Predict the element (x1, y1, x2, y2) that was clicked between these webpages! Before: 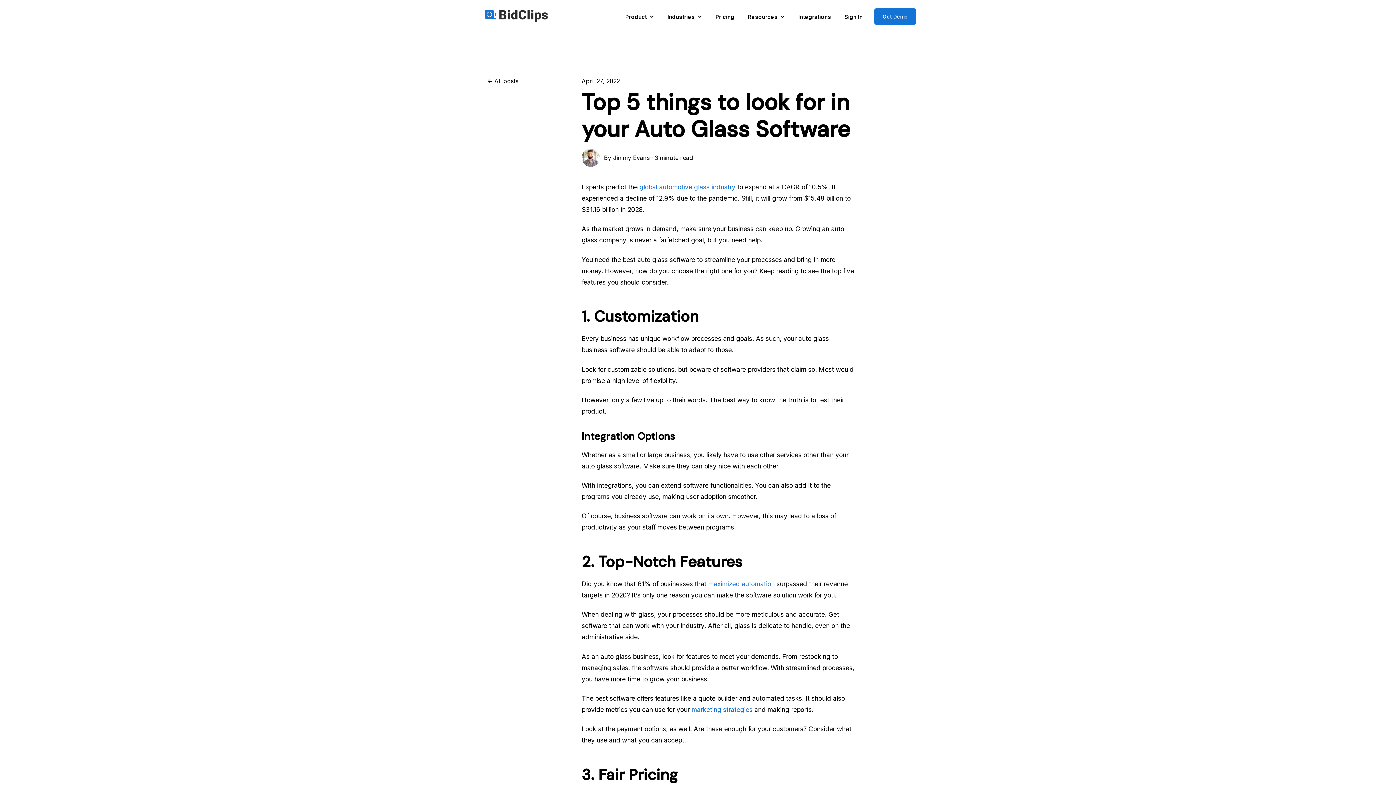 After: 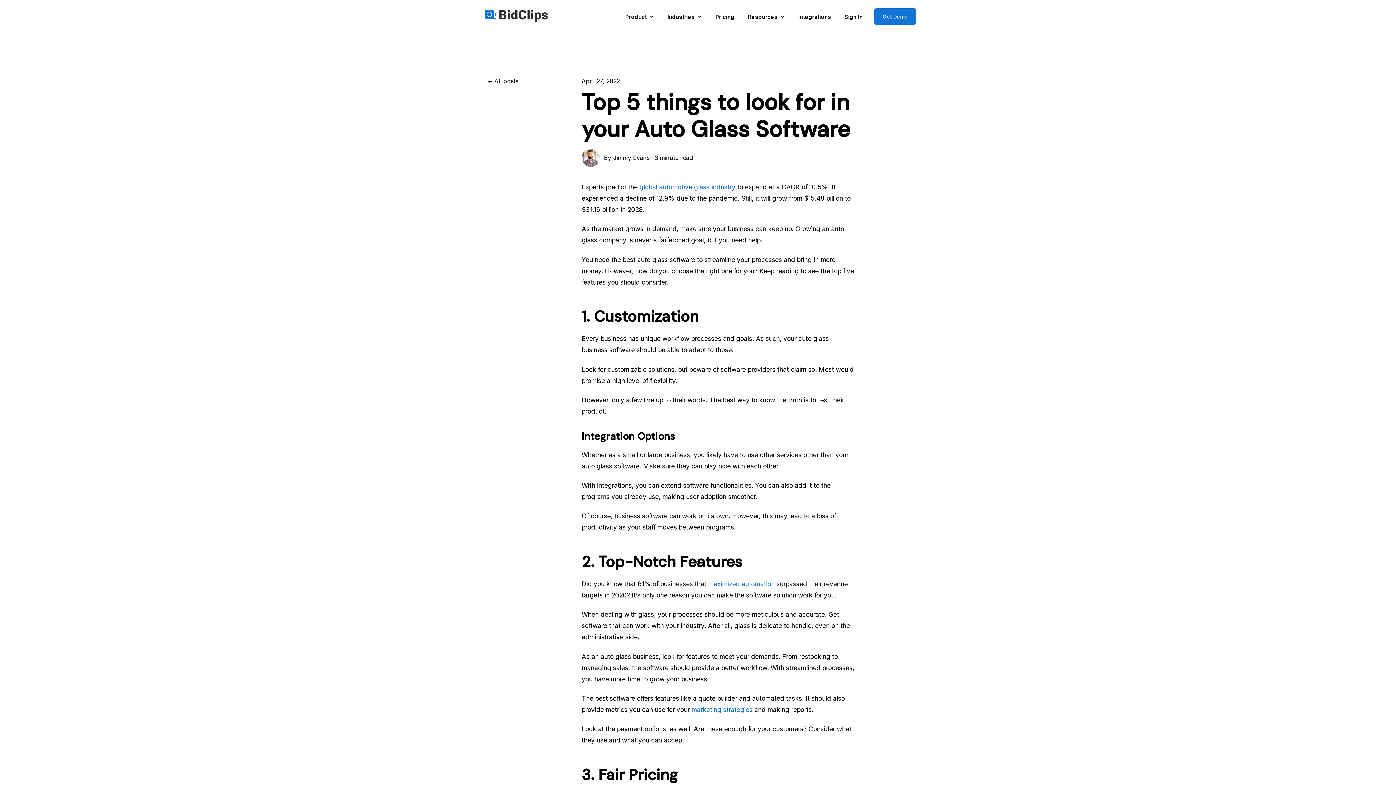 Action: label: Industries bbox: (667, 13, 694, 20)